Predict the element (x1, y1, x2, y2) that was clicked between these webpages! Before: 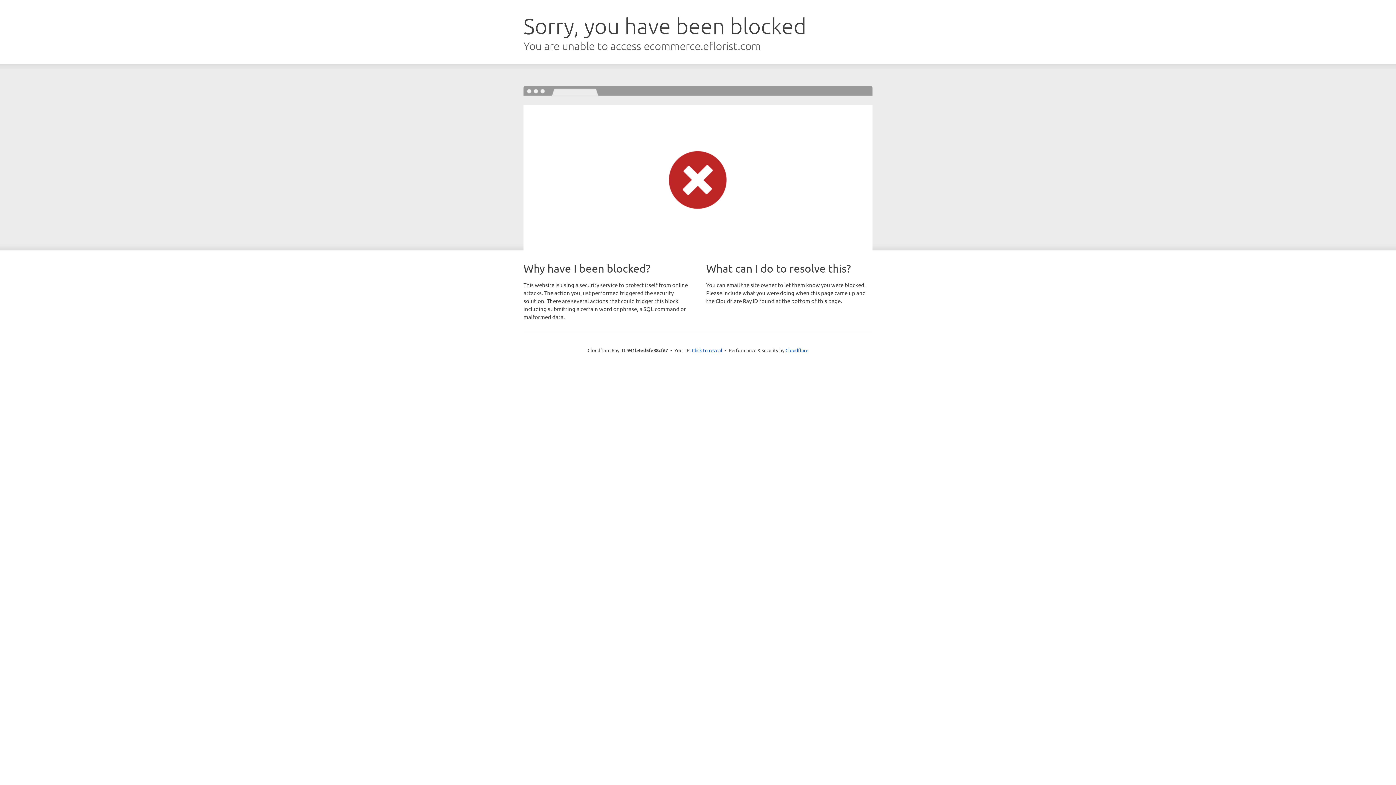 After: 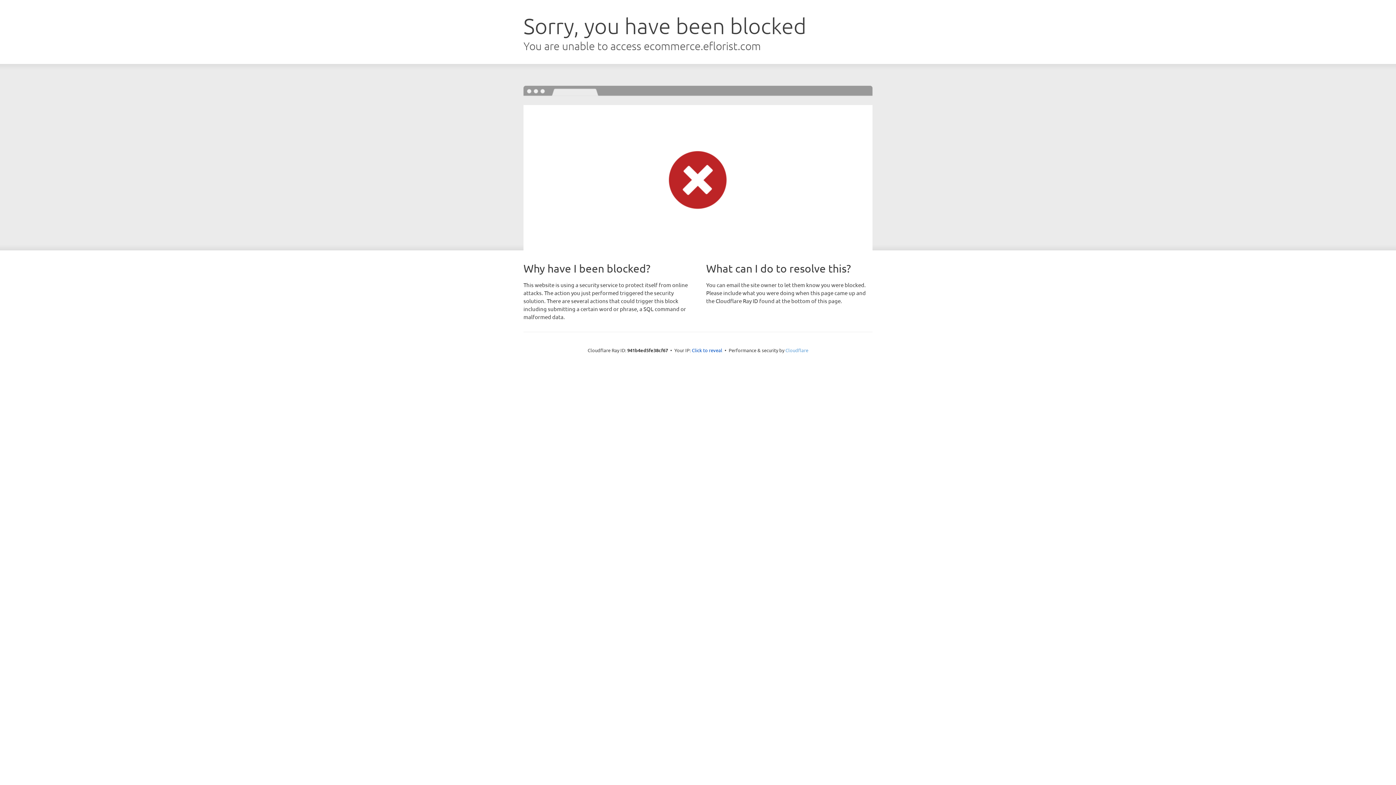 Action: label: Cloudflare bbox: (785, 347, 808, 353)